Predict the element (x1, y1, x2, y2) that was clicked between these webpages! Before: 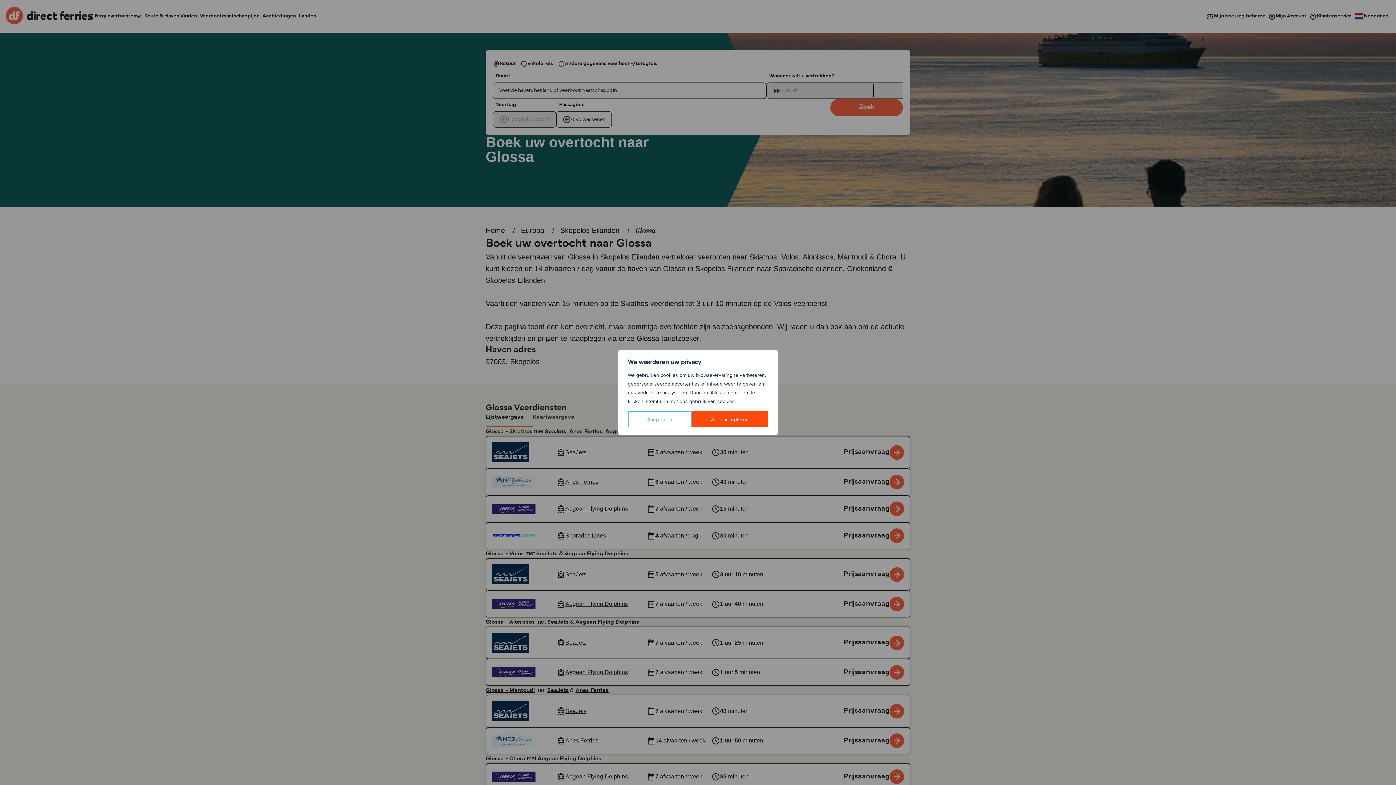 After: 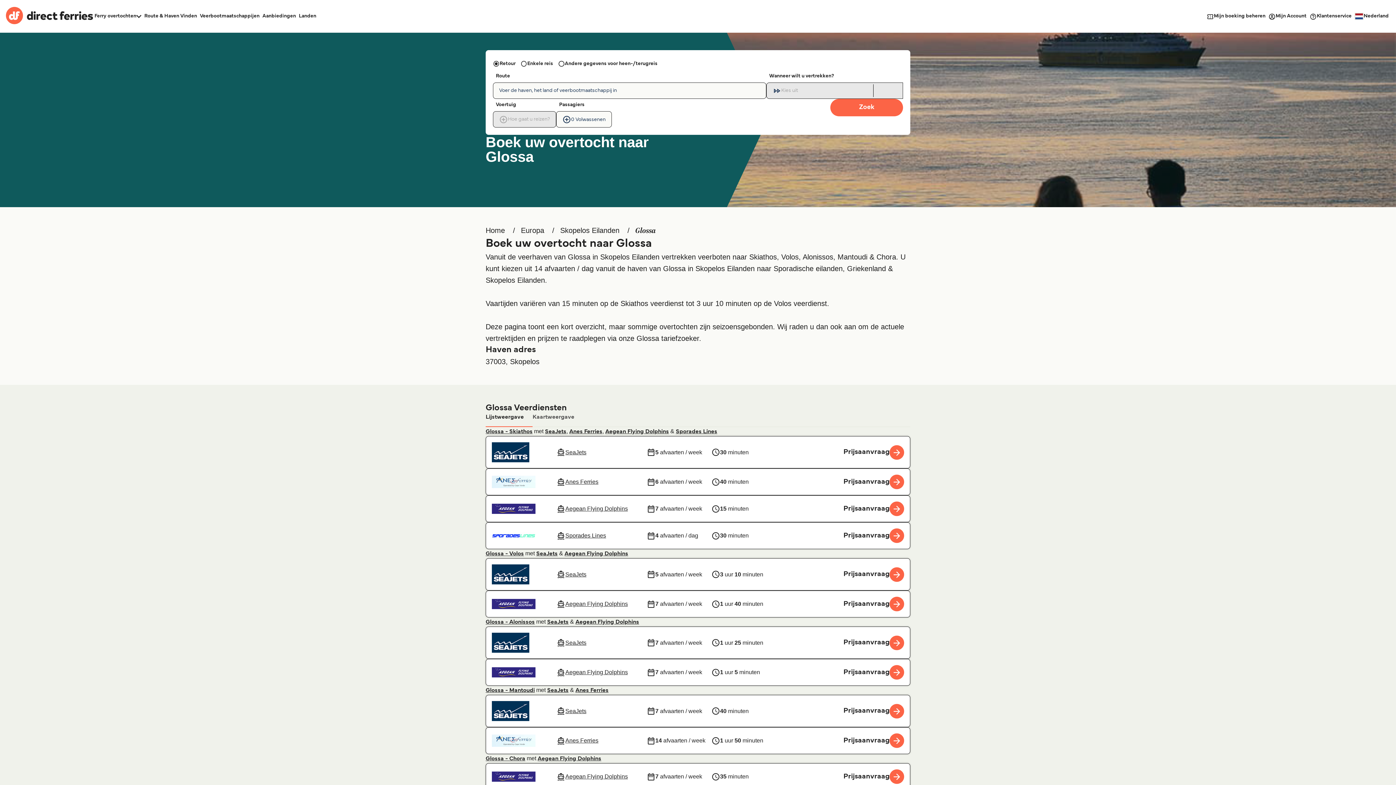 Action: label: Alles accepteren bbox: (691, 411, 768, 427)